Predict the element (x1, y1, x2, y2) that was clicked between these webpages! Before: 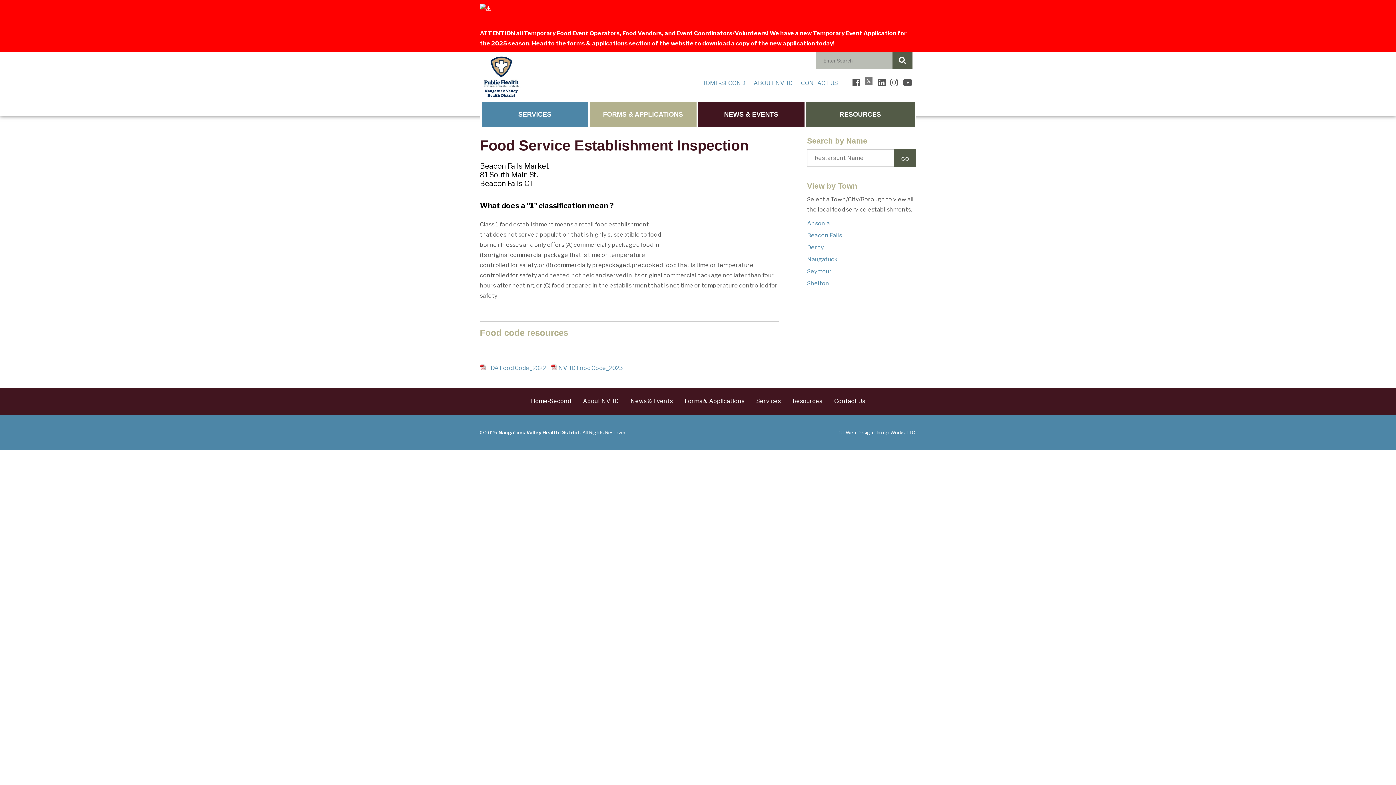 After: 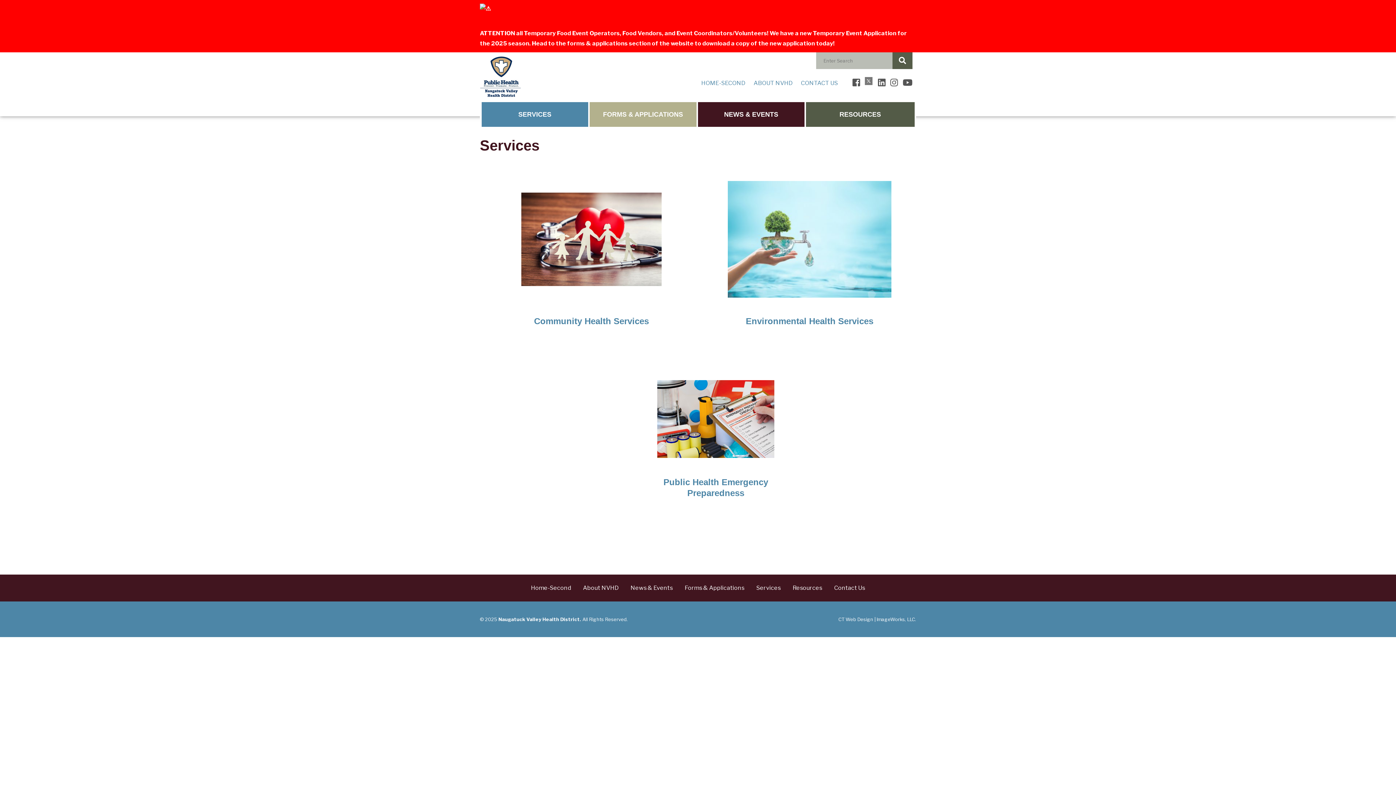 Action: label: Services bbox: (756, 387, 780, 414)